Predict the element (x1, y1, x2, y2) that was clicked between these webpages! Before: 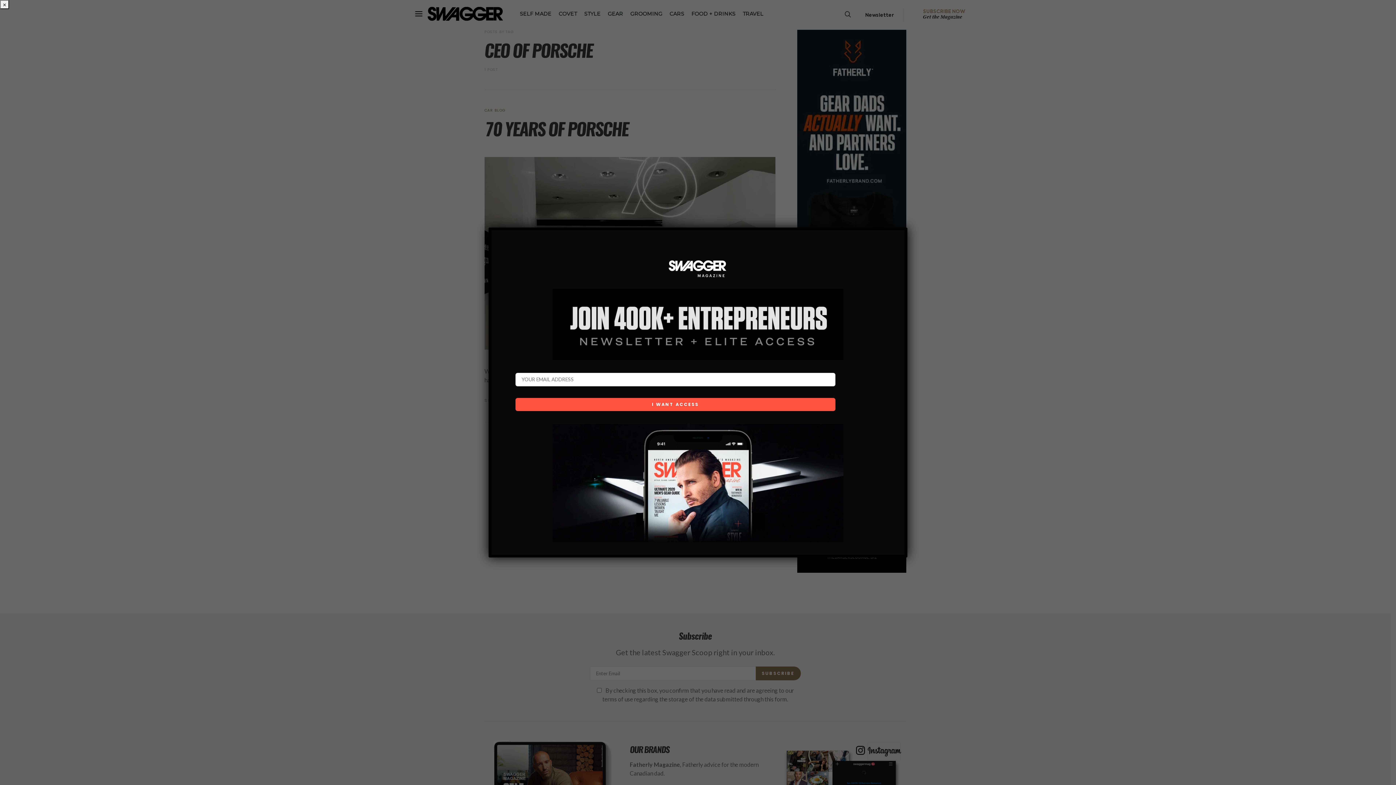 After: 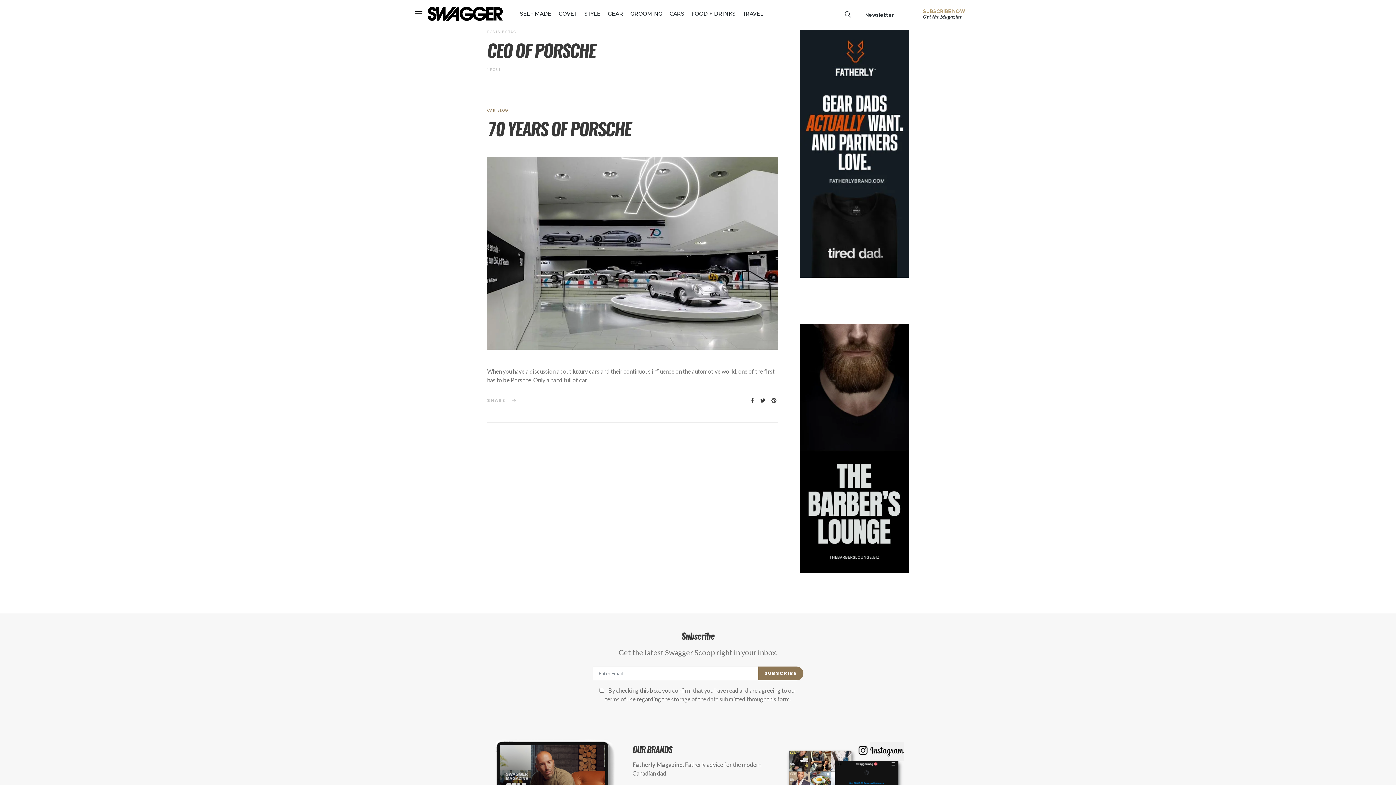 Action: bbox: (0, 0, 9, 9) label: Close